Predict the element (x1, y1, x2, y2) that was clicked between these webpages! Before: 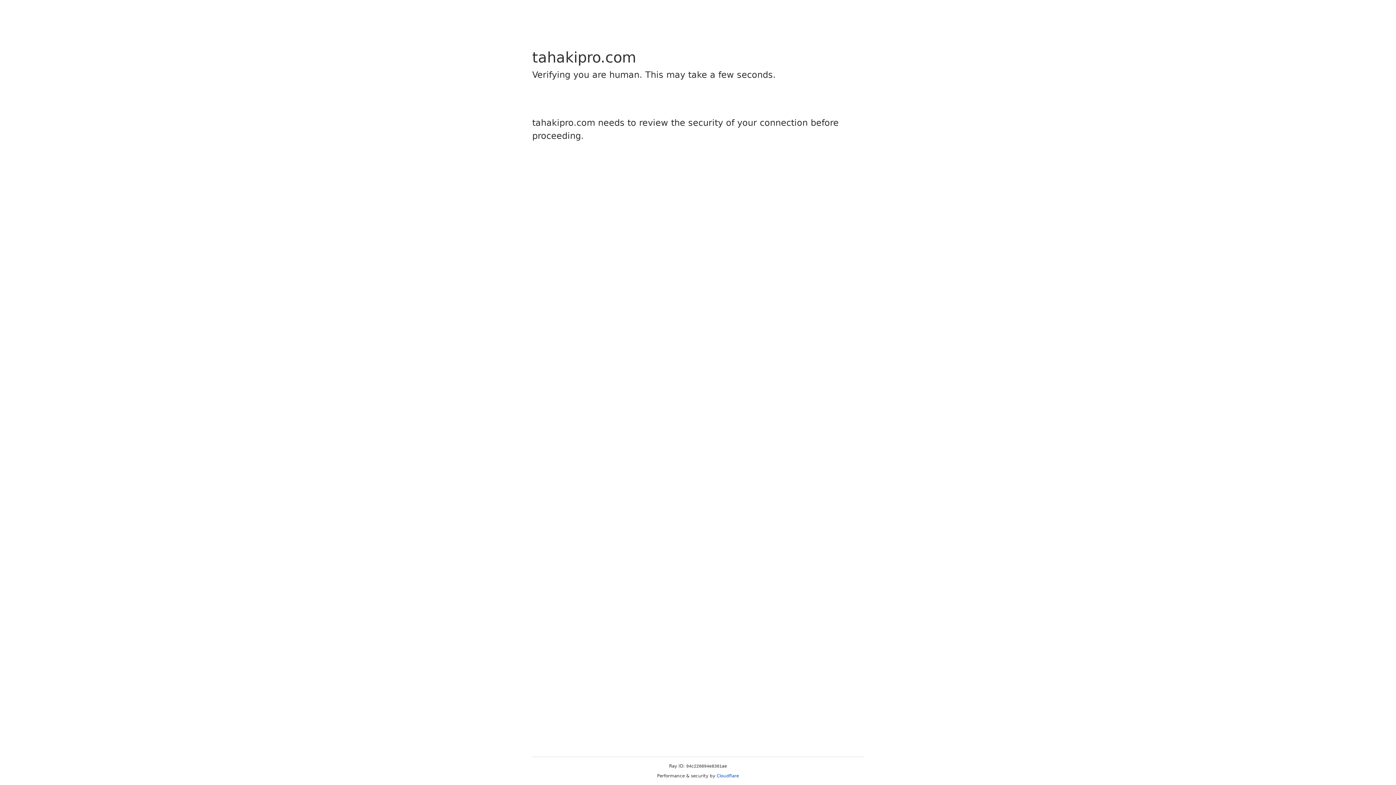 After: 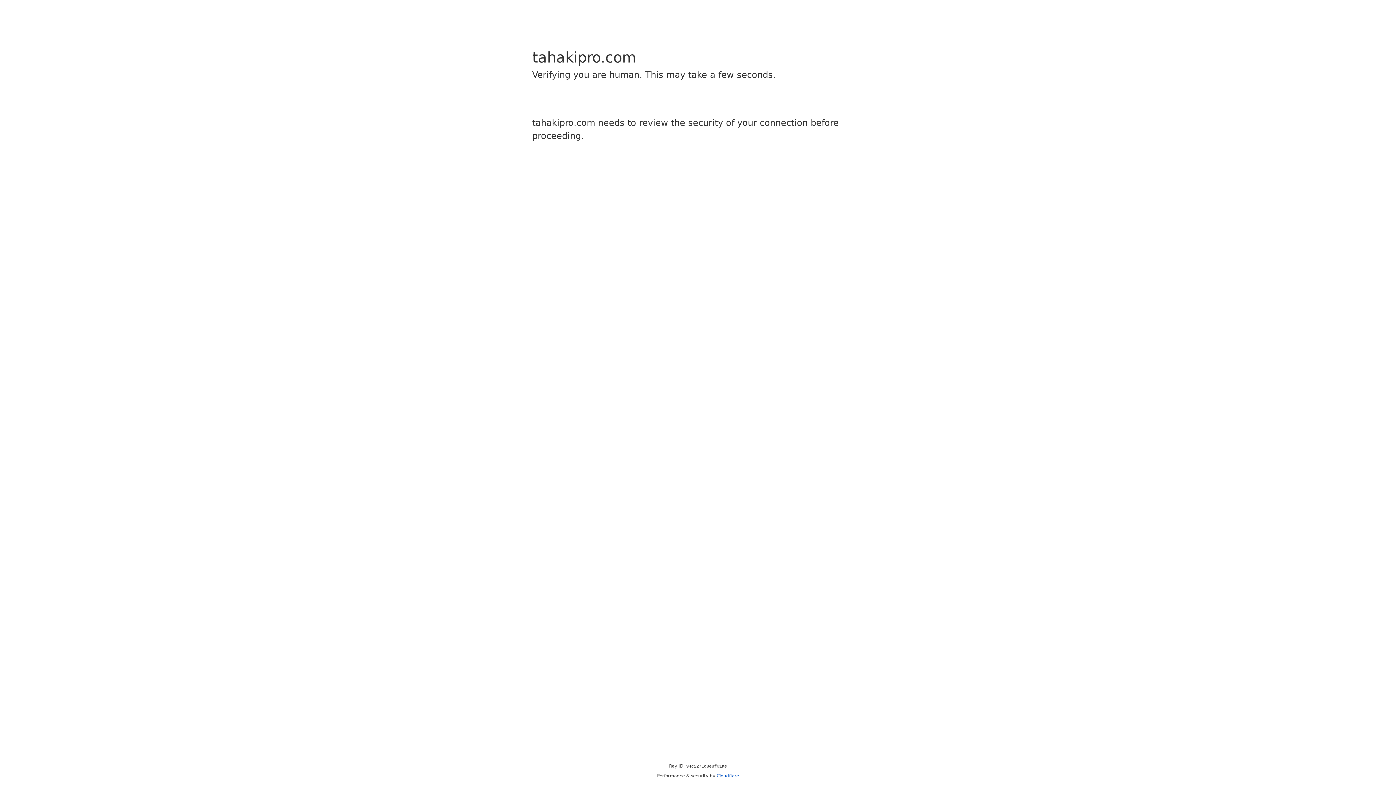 Action: bbox: (716, 773, 739, 778) label: Cloudflare